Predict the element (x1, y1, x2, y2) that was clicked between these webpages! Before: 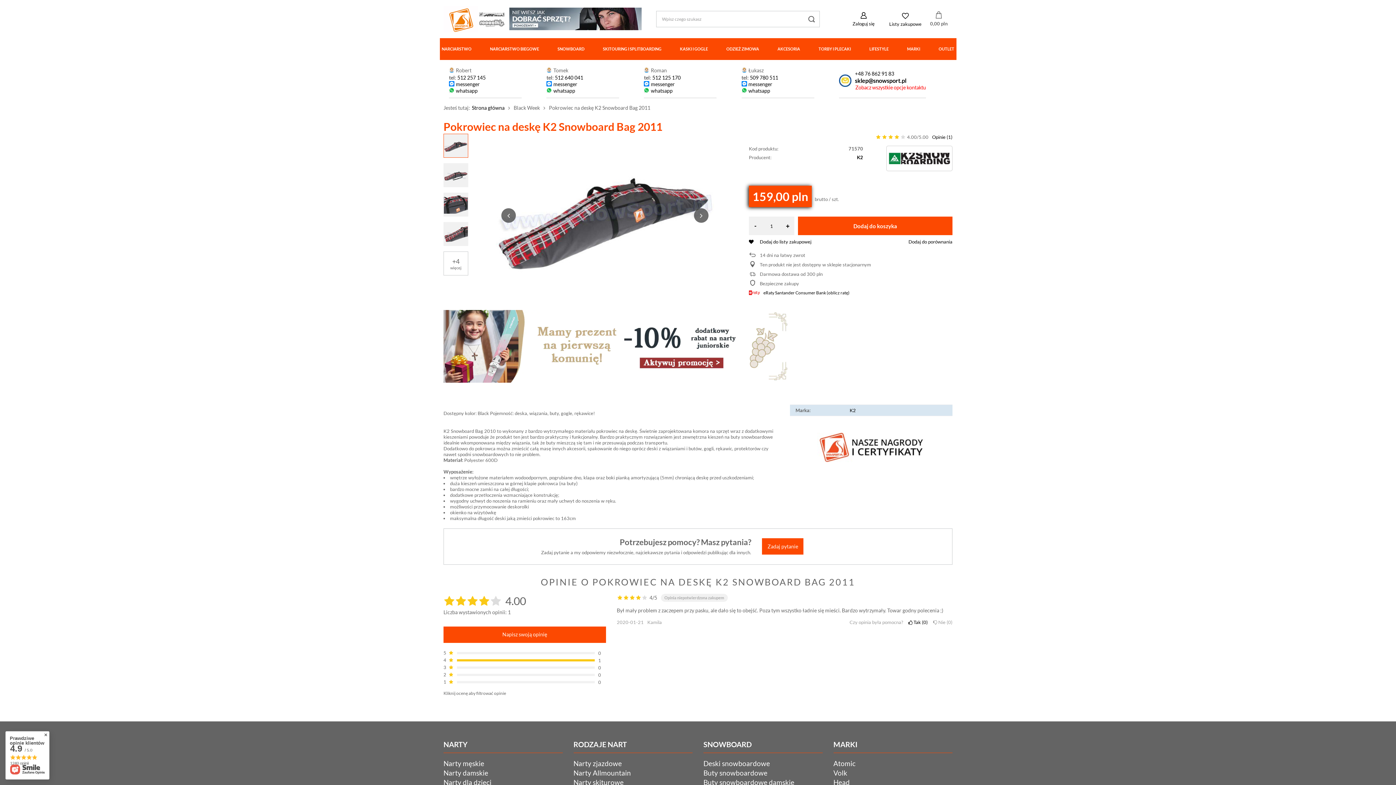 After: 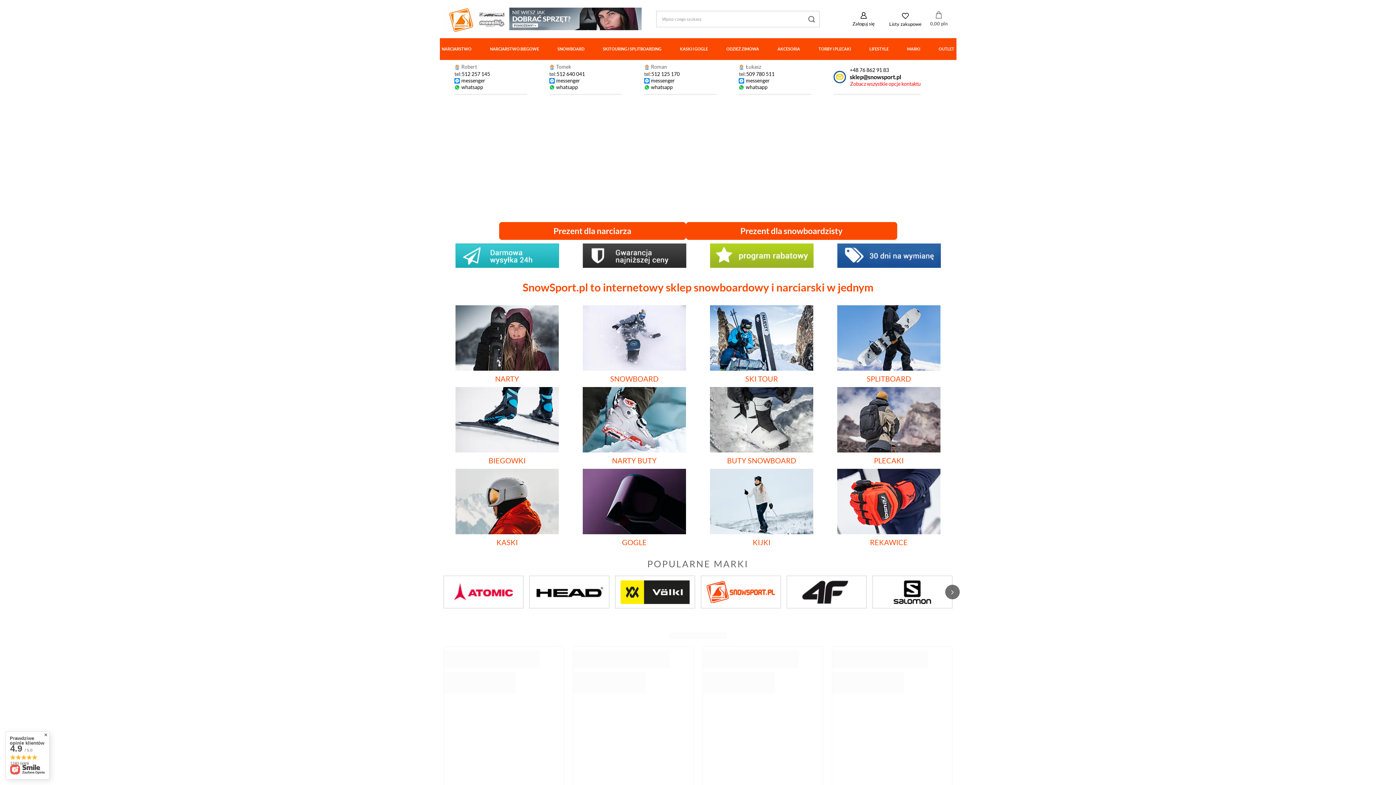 Action: bbox: (472, 104, 504, 110) label: Strona główna